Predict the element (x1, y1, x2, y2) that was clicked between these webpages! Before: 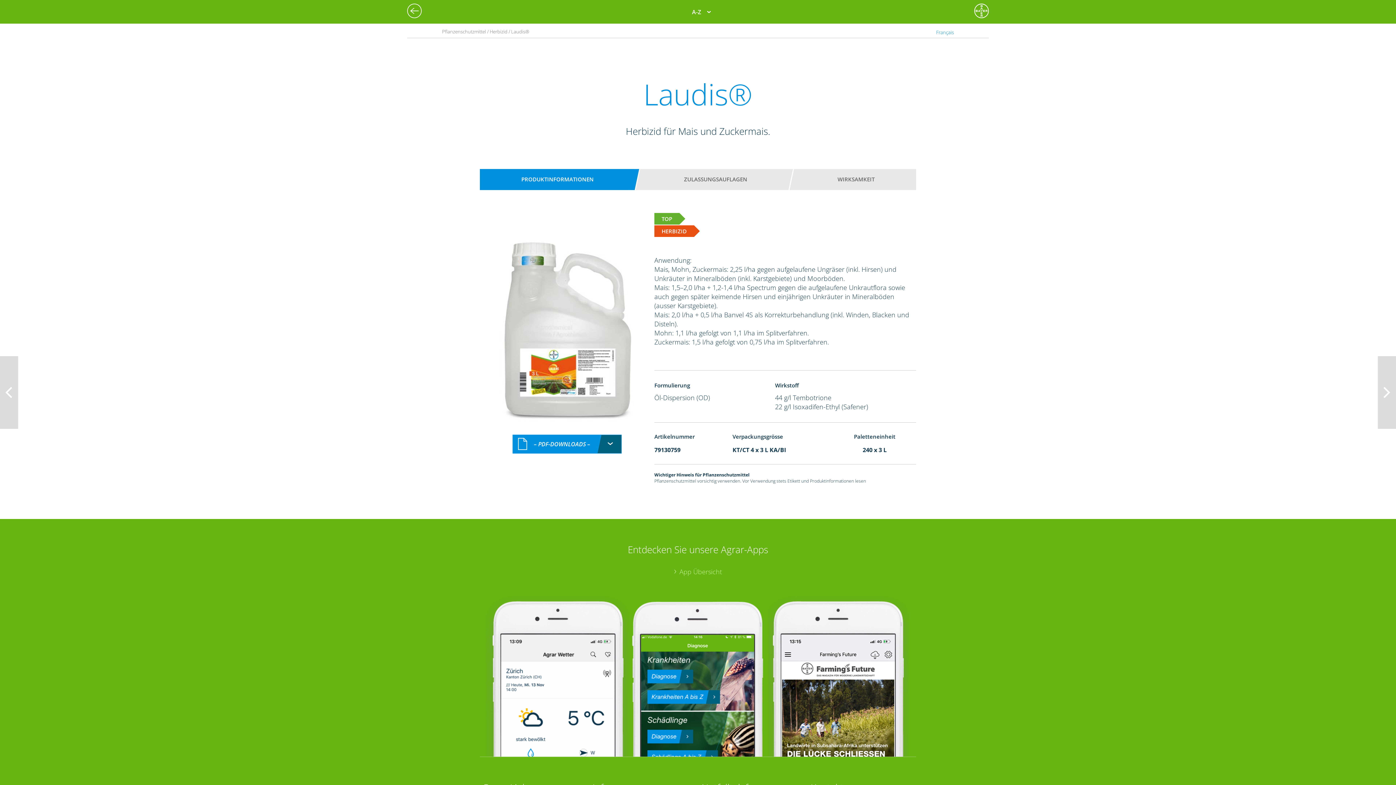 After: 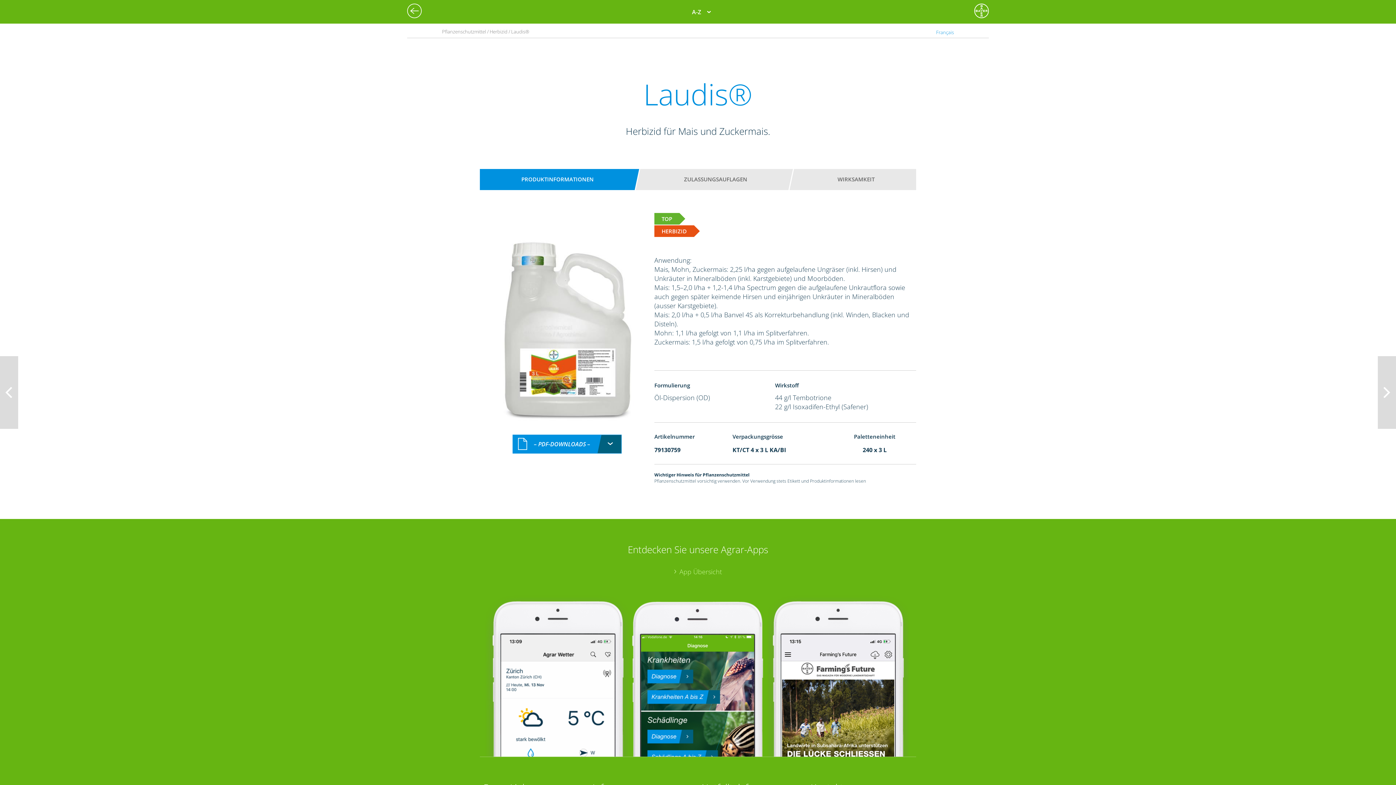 Action: bbox: (487, 172, 628, 186) label: PRODUKTINFORMATIONEN